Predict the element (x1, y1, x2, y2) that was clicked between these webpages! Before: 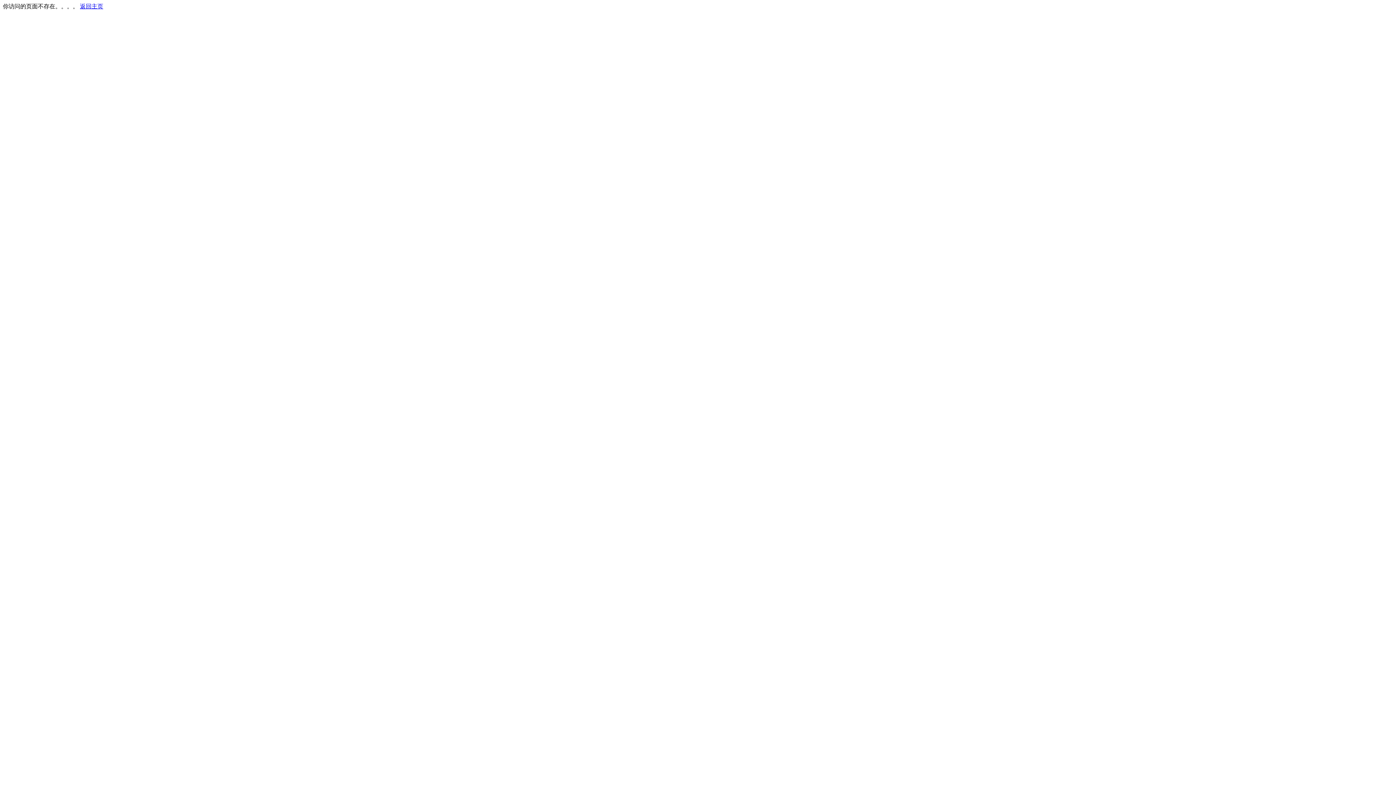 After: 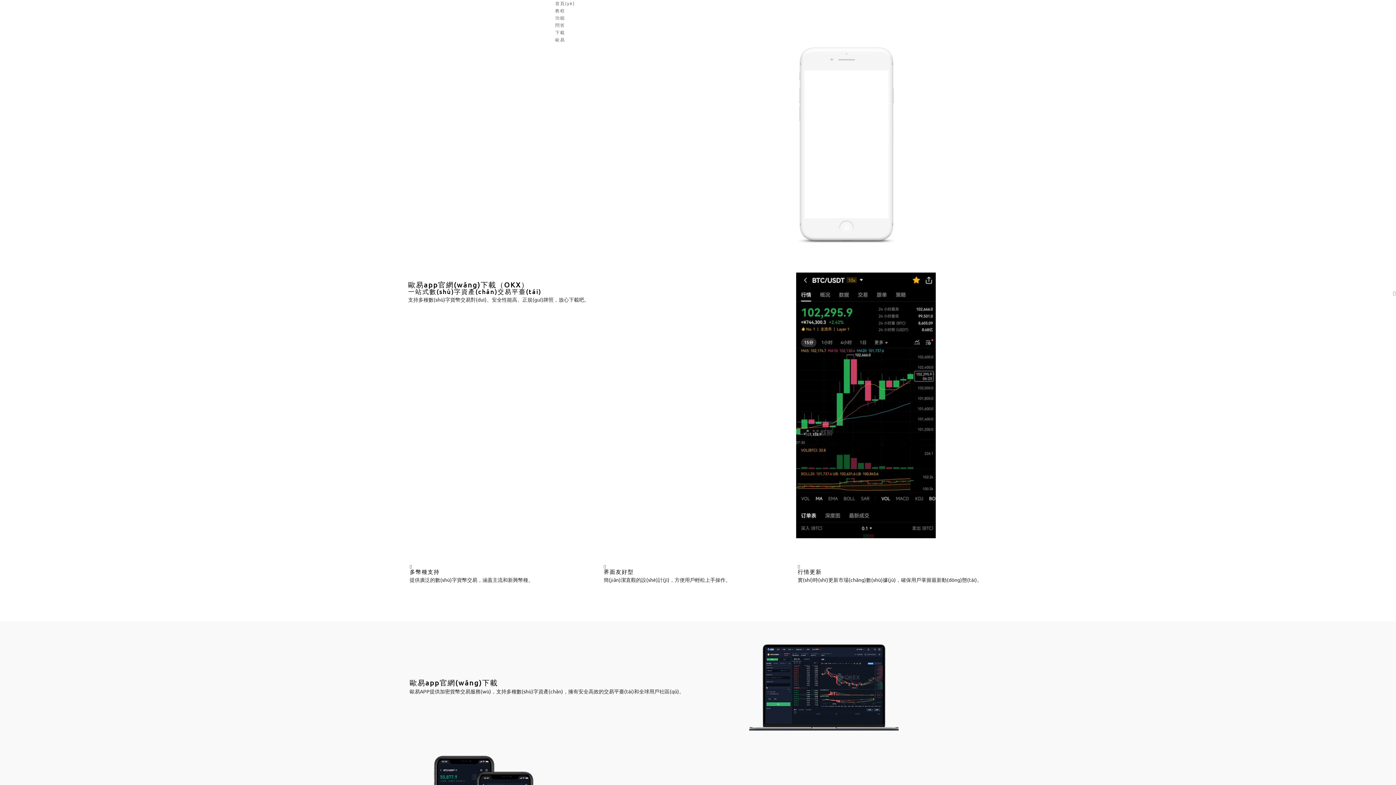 Action: label: 返回主页 bbox: (80, 3, 103, 9)